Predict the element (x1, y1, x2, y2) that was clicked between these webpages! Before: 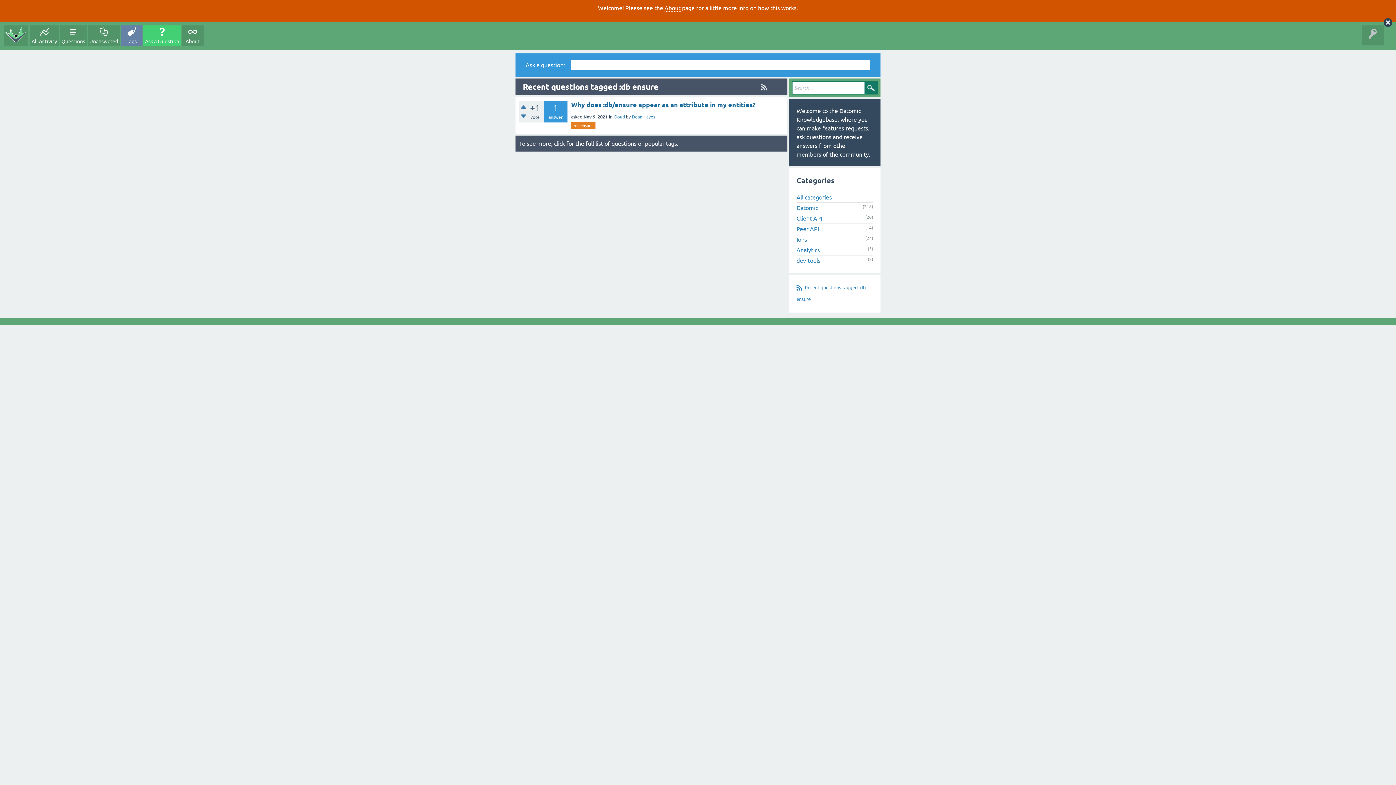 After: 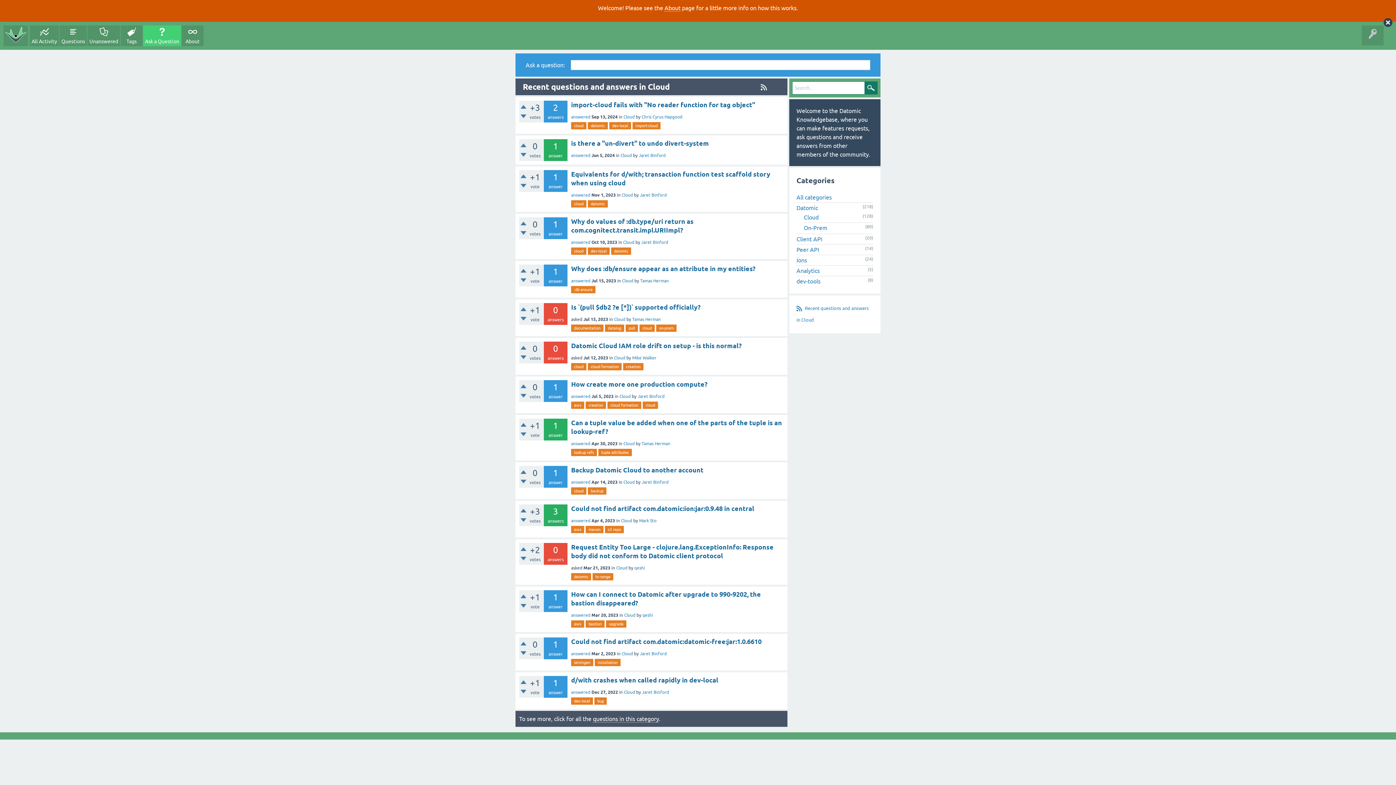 Action: label: Cloud bbox: (613, 114, 625, 119)